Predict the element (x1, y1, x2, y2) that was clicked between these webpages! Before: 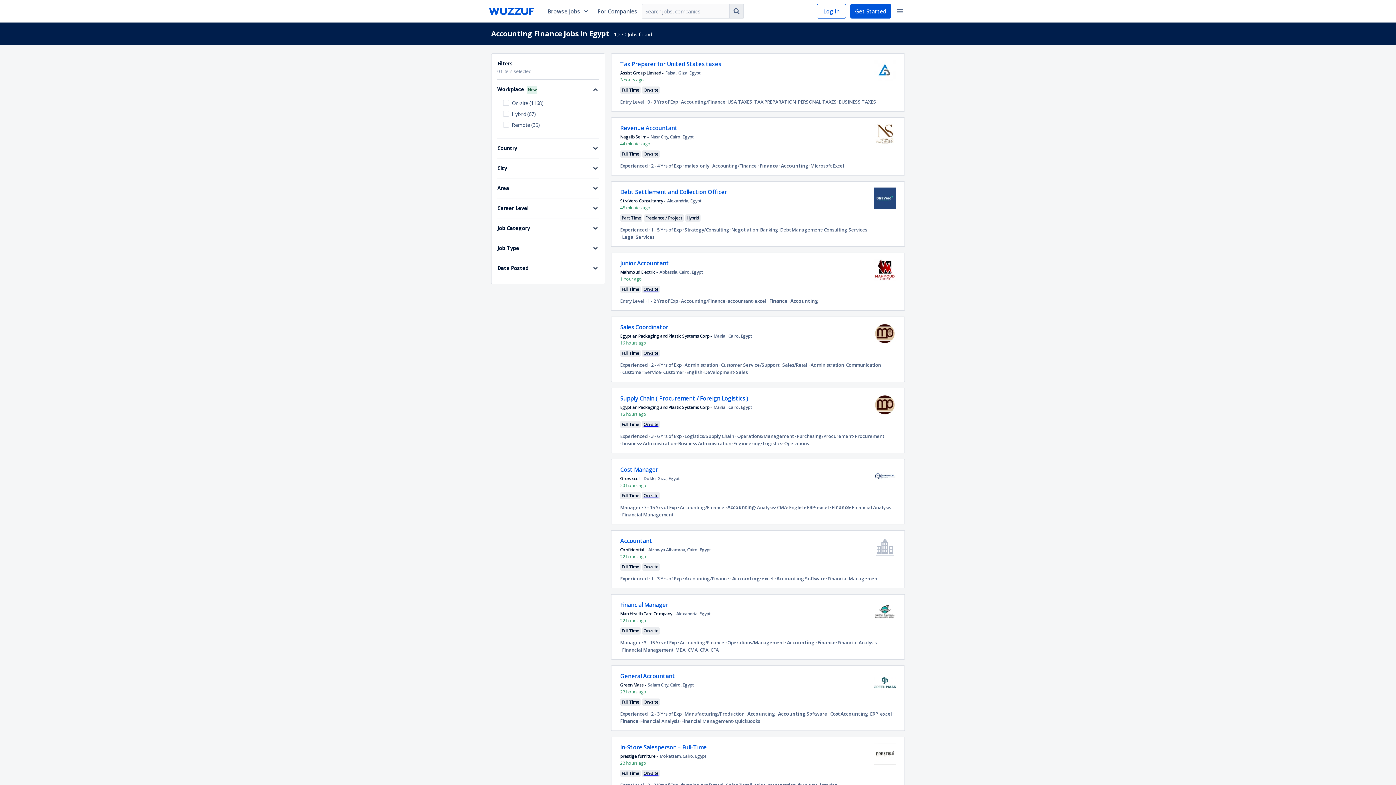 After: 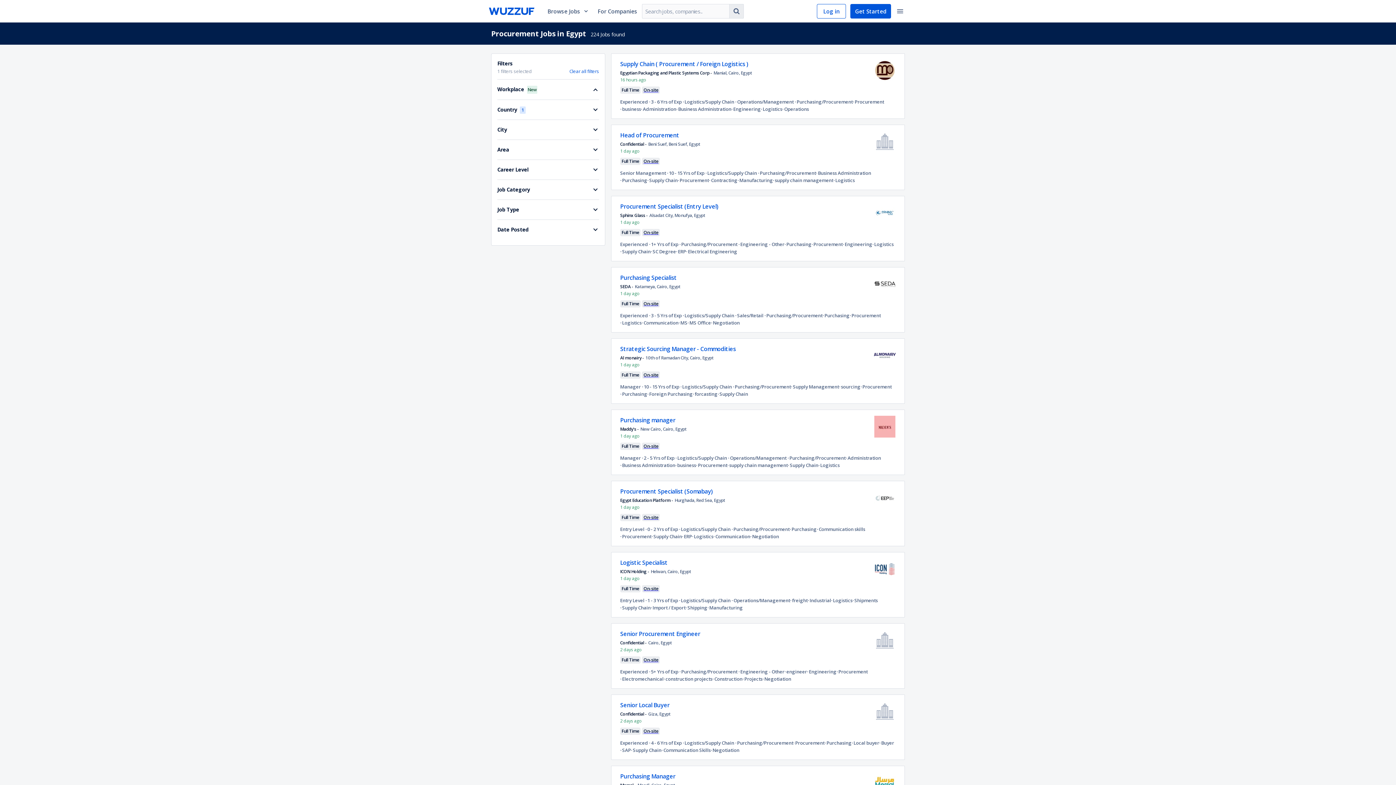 Action: label: · Procurement bbox: (853, 432, 884, 440)